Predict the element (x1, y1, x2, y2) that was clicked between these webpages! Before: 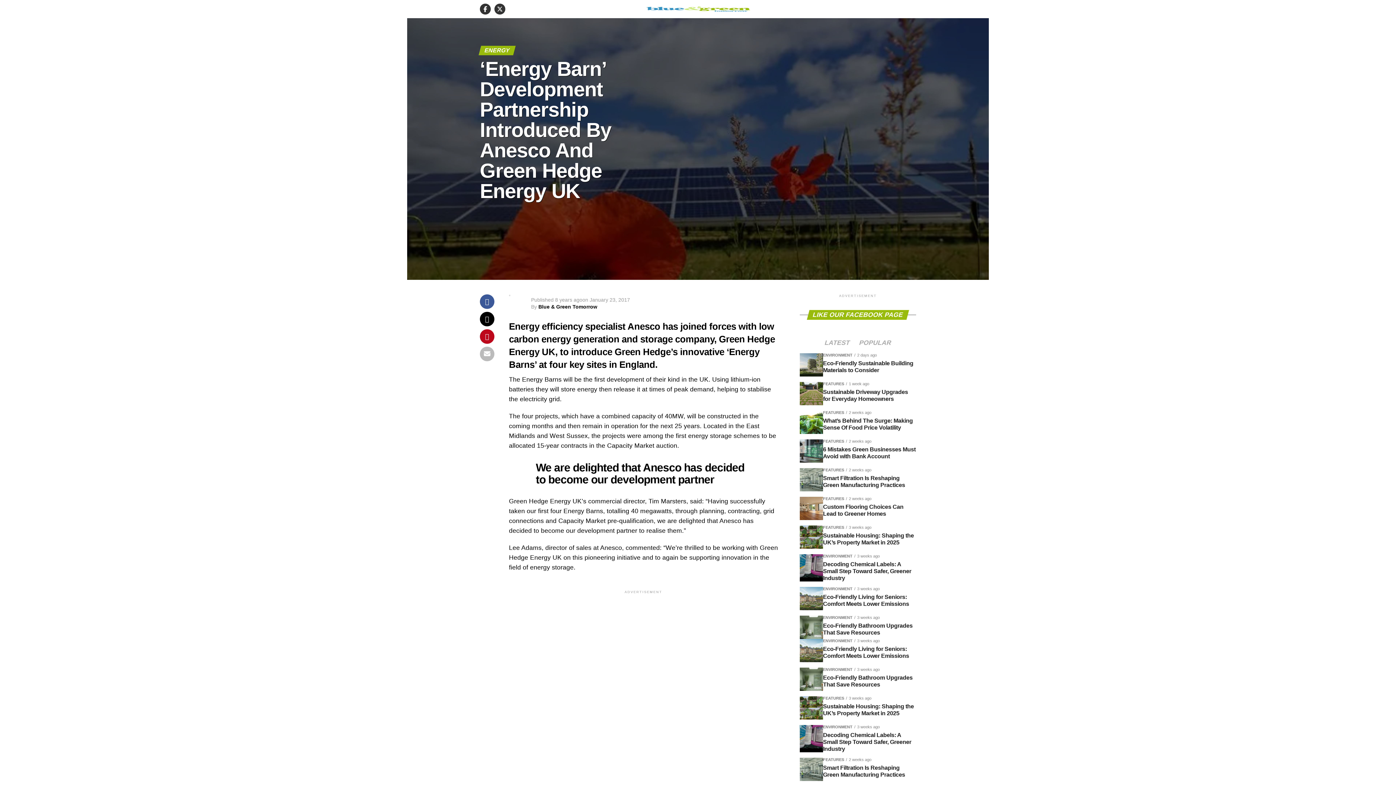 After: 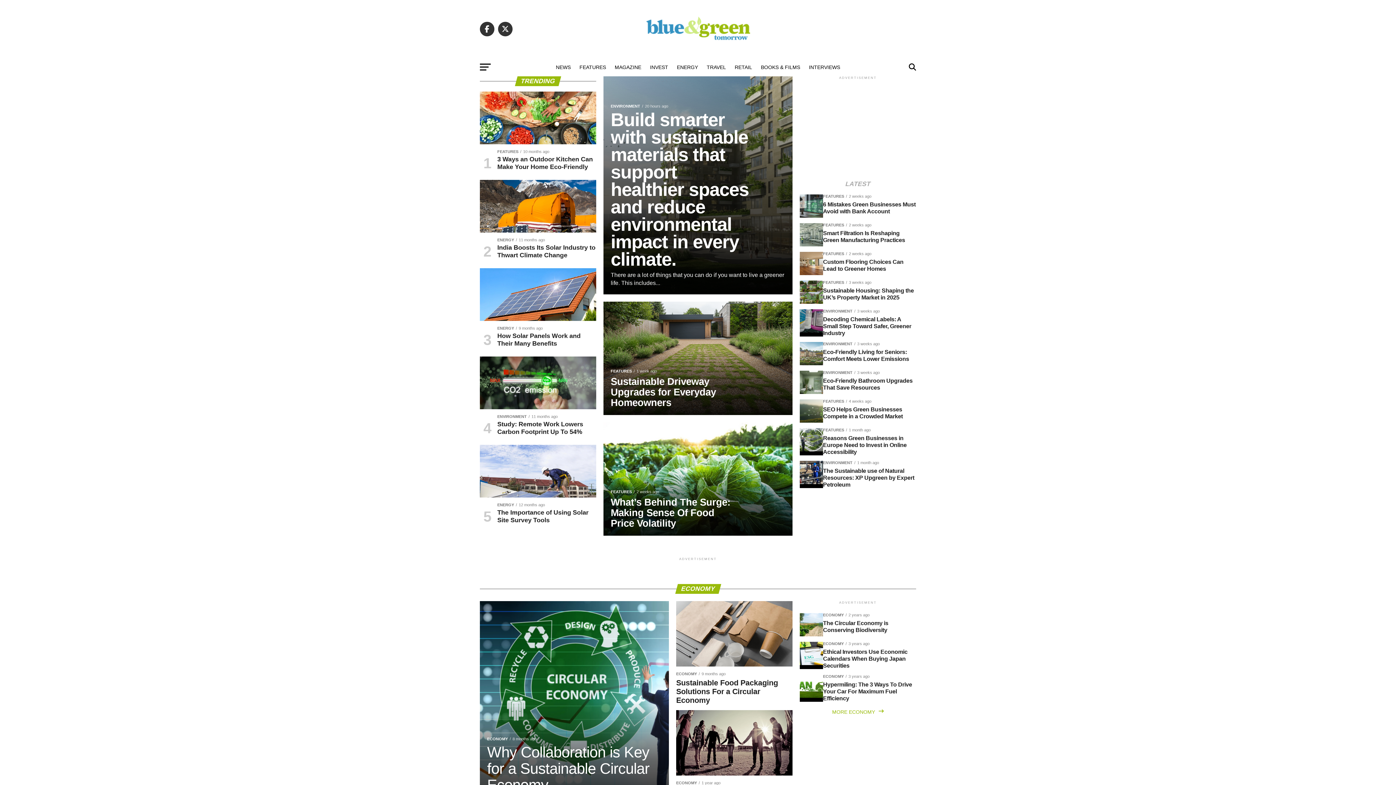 Action: bbox: (643, 9, 752, 15)